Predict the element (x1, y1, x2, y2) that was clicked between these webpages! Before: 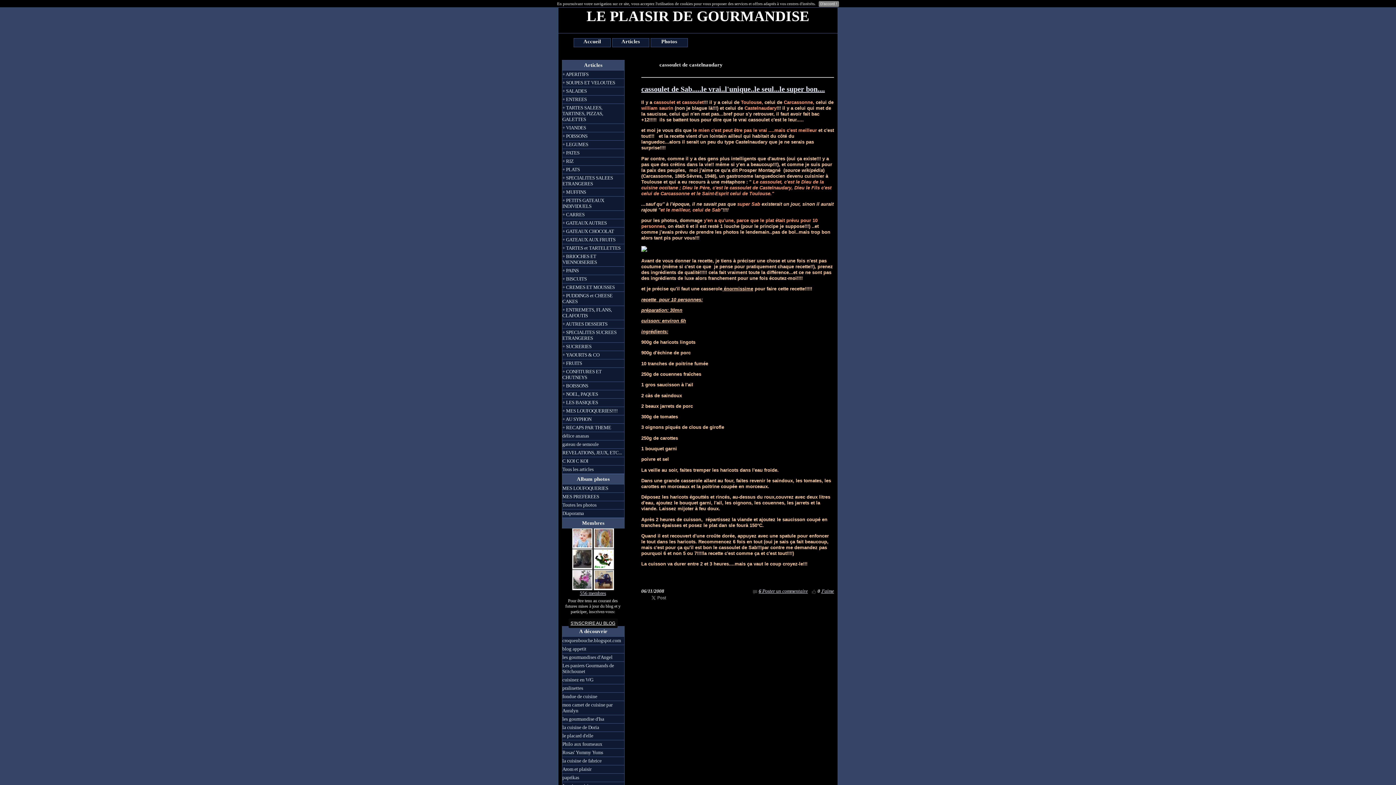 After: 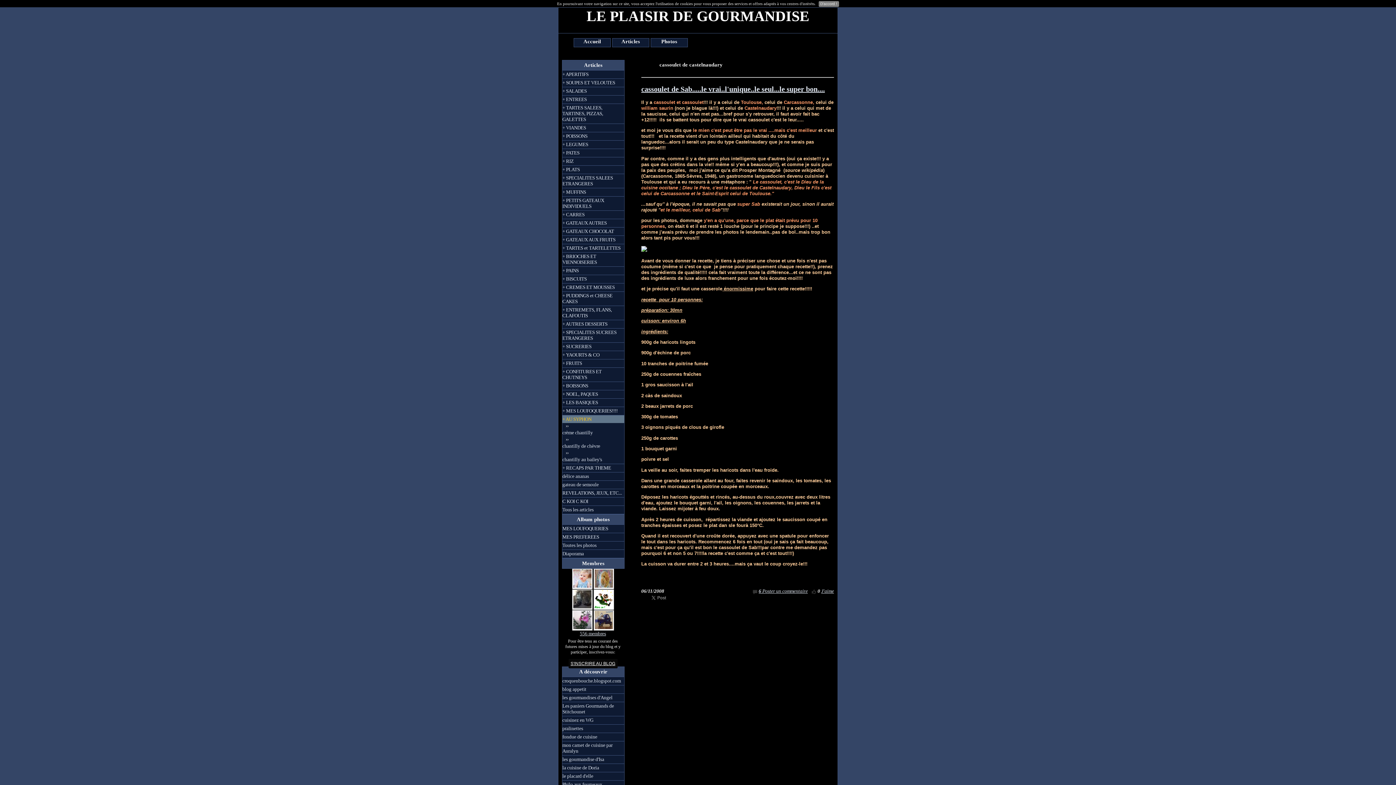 Action: bbox: (562, 415, 624, 423) label: + AU SYPHON